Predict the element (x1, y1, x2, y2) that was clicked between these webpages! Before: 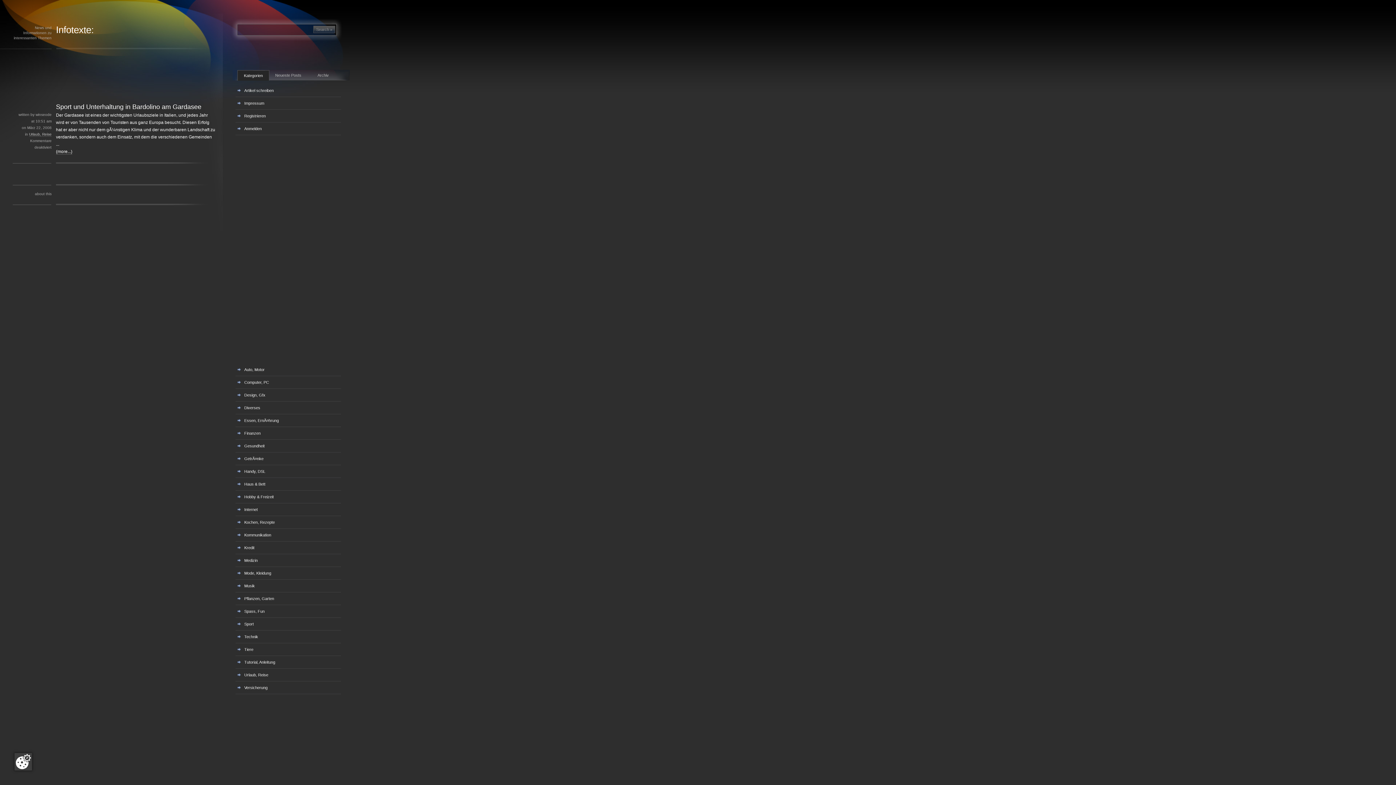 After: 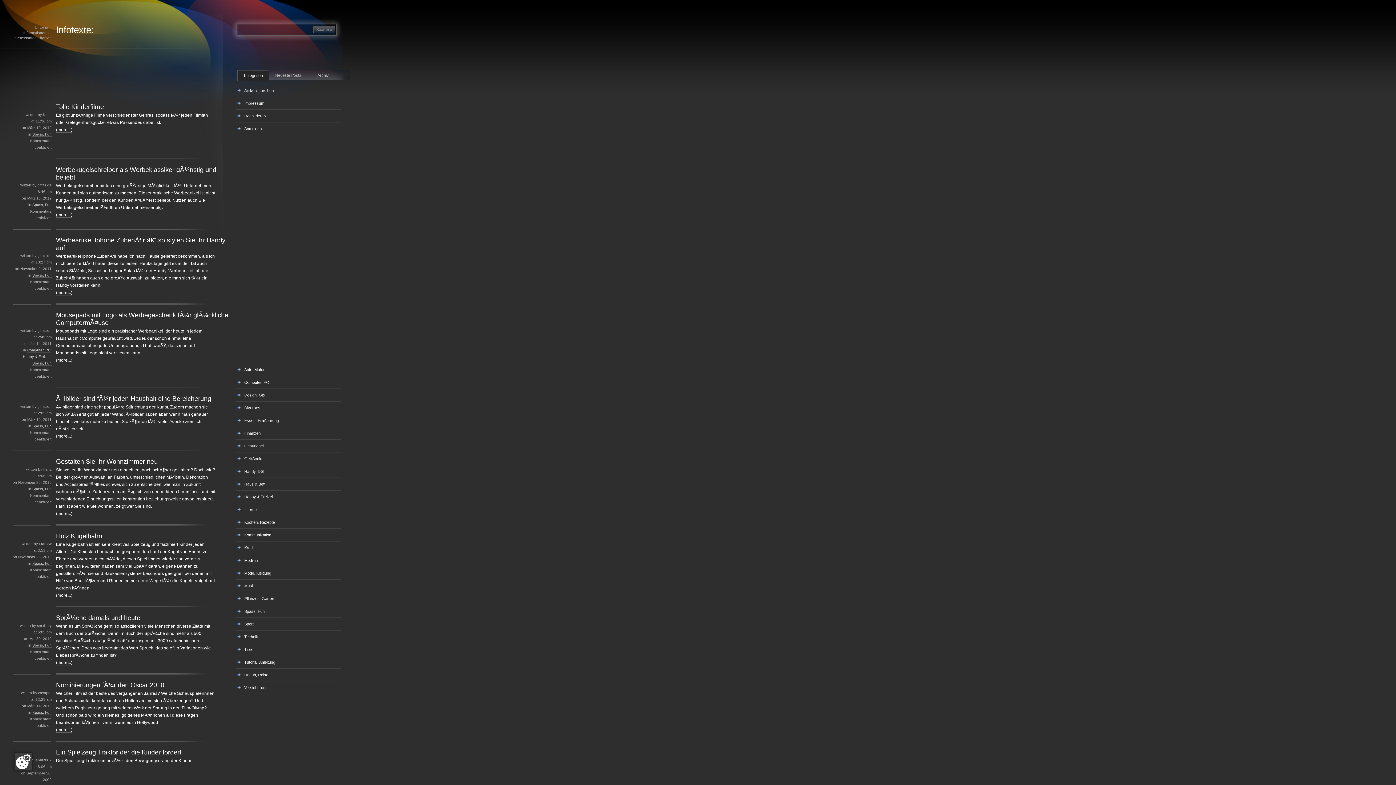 Action: label: Spass, Fun bbox: (235, 605, 346, 617)